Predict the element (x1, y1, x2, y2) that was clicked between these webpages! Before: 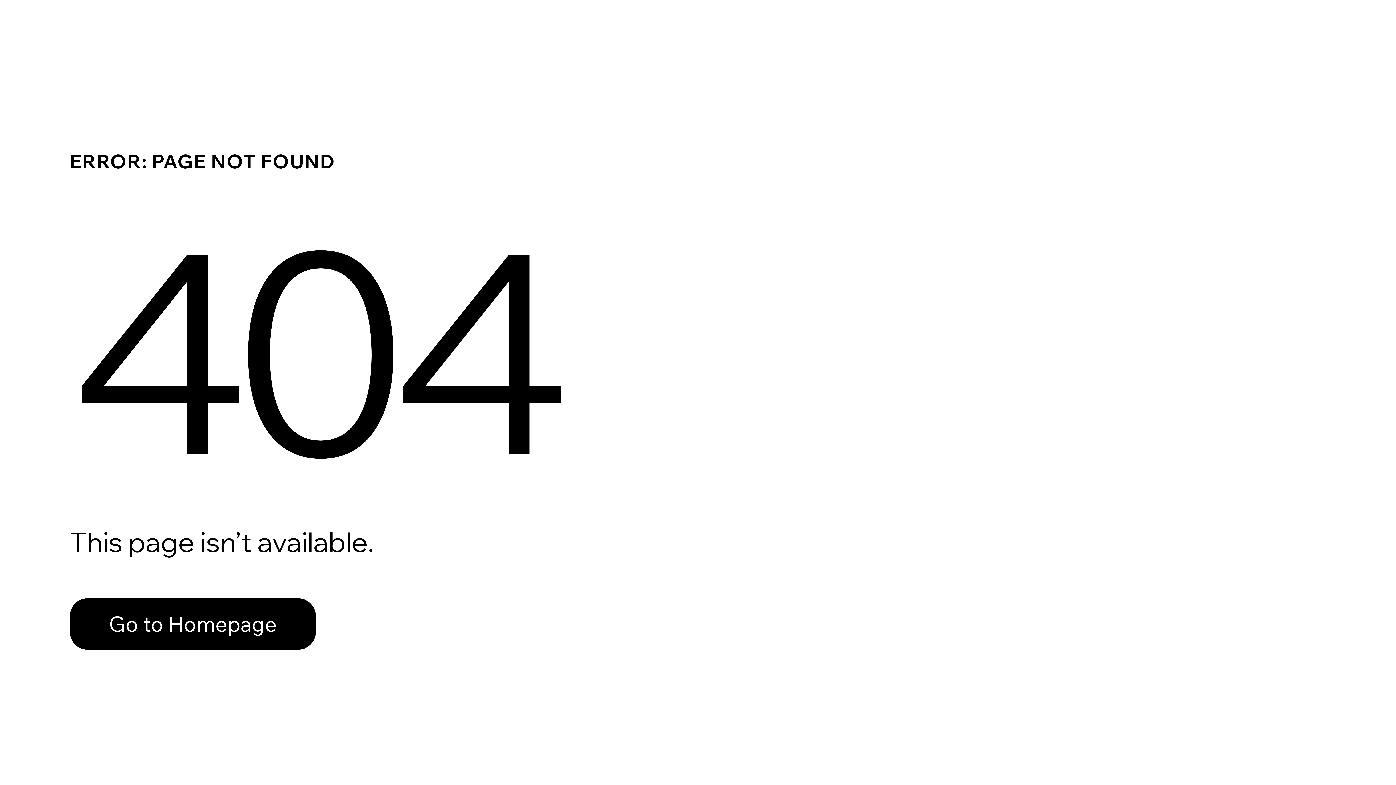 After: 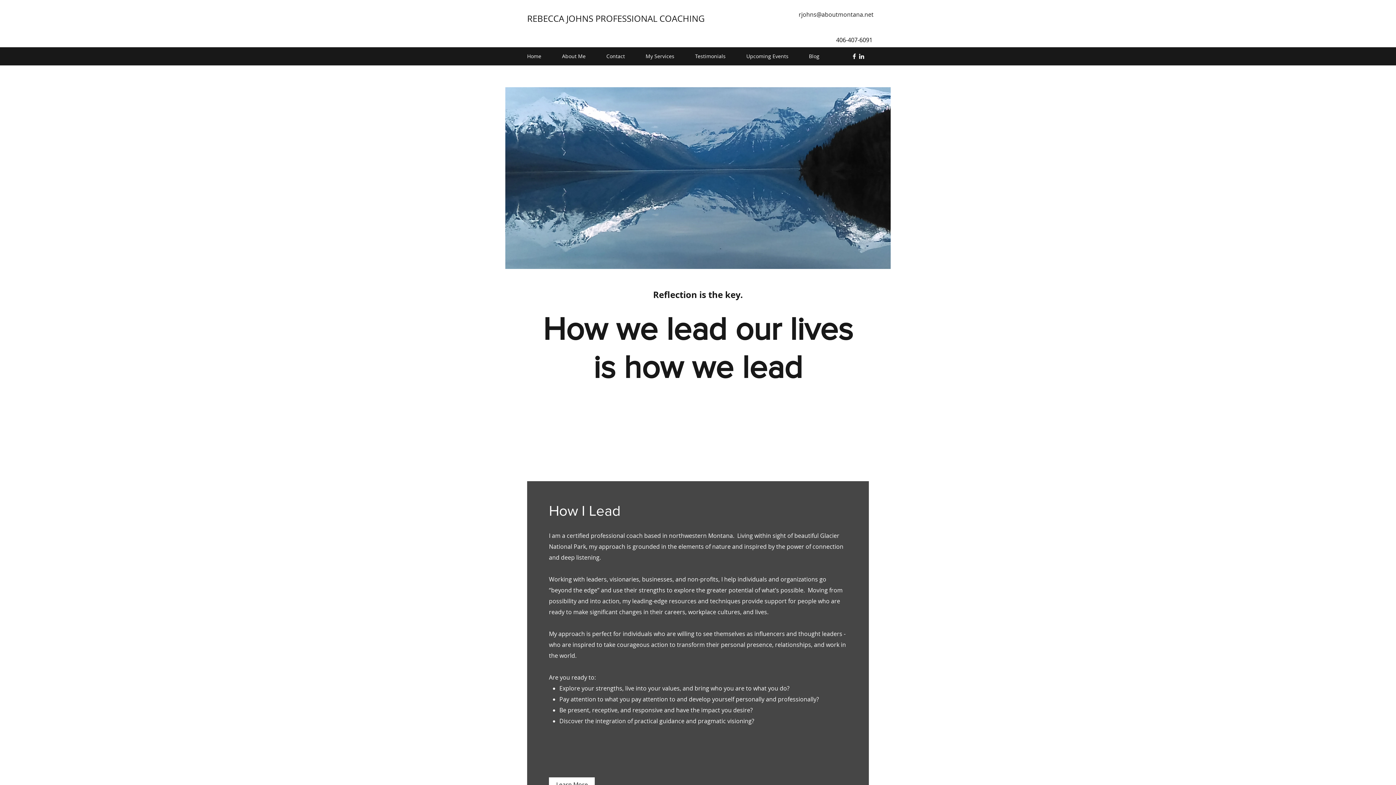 Action: label: Go to Homepage bbox: (69, 598, 316, 650)